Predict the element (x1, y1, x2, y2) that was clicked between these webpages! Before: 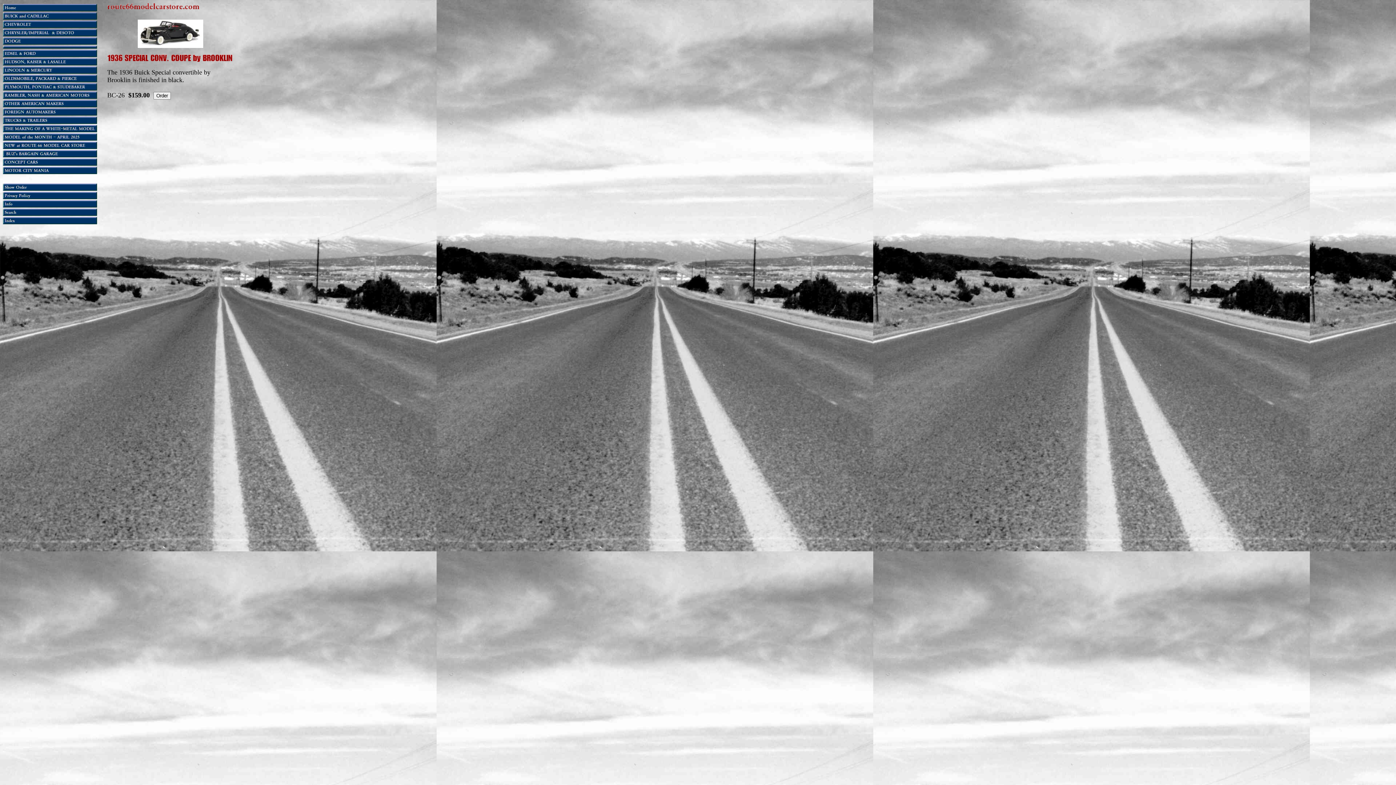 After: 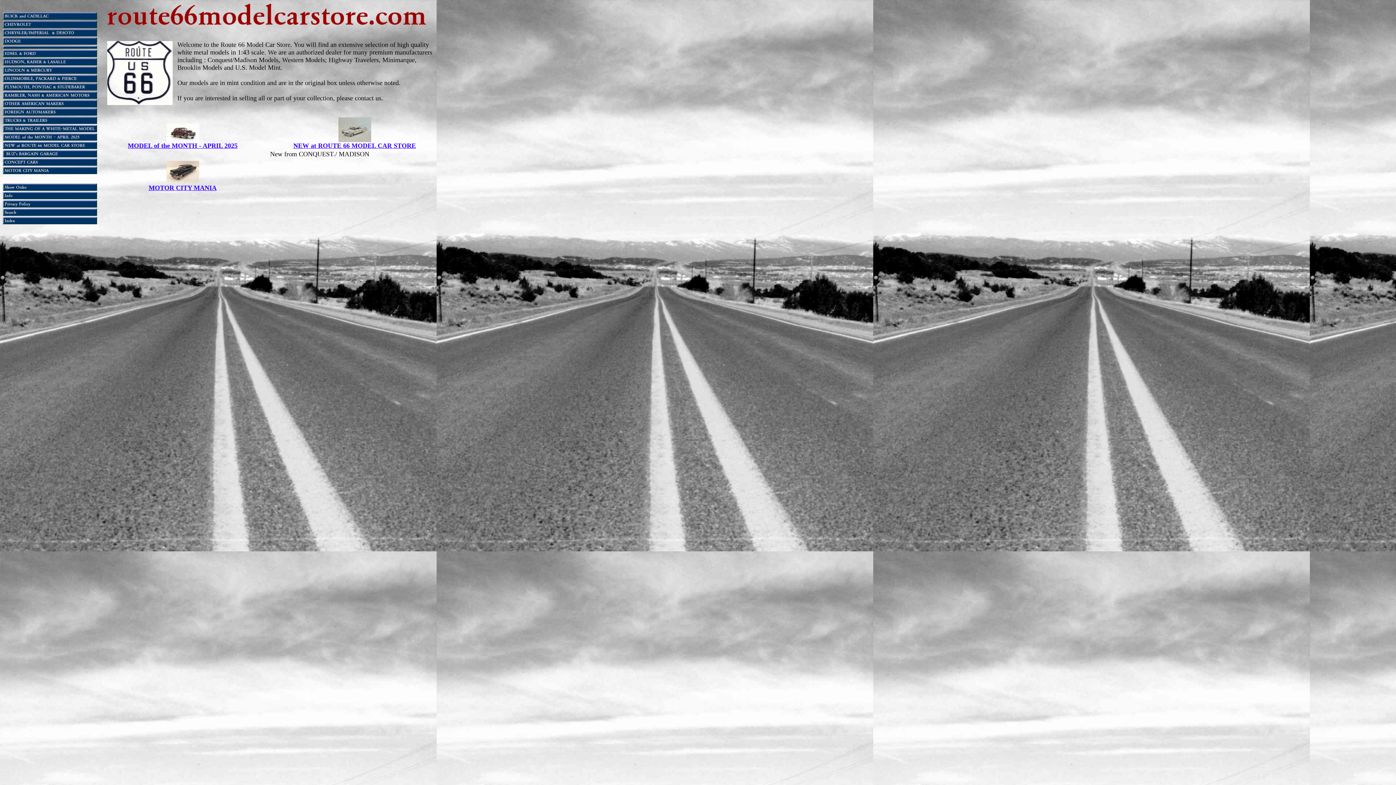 Action: bbox: (107, 8, 200, 14)